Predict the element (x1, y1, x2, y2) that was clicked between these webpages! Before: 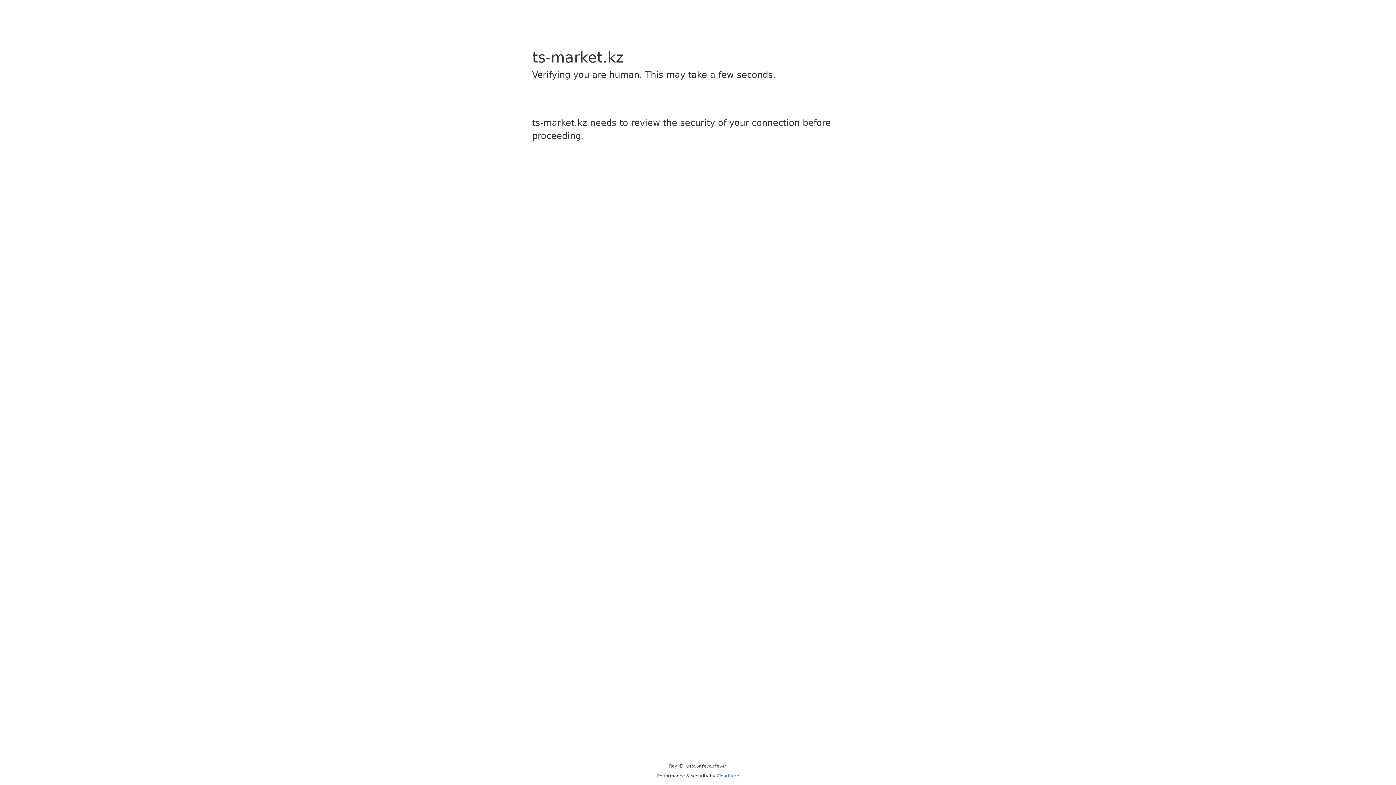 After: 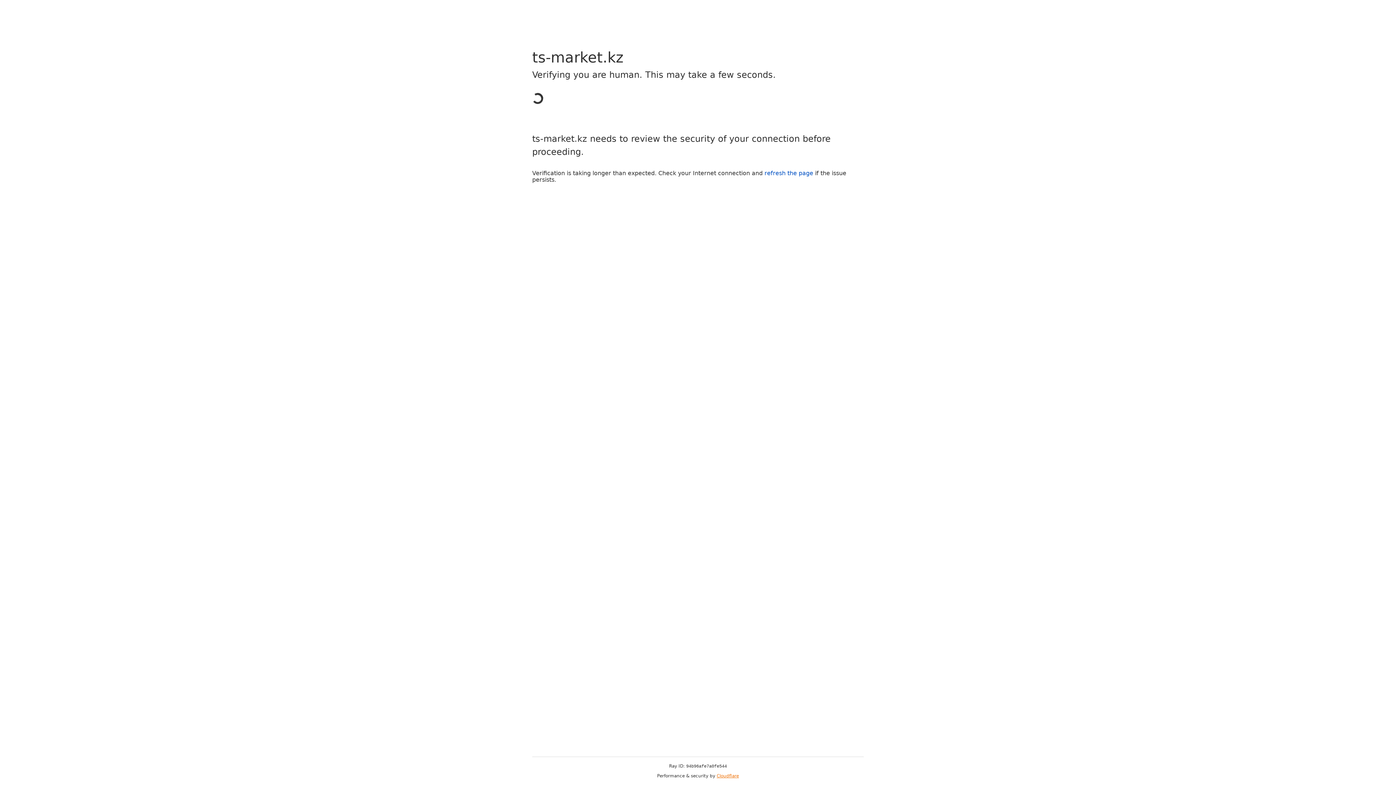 Action: label: Cloudflare bbox: (716, 773, 739, 778)